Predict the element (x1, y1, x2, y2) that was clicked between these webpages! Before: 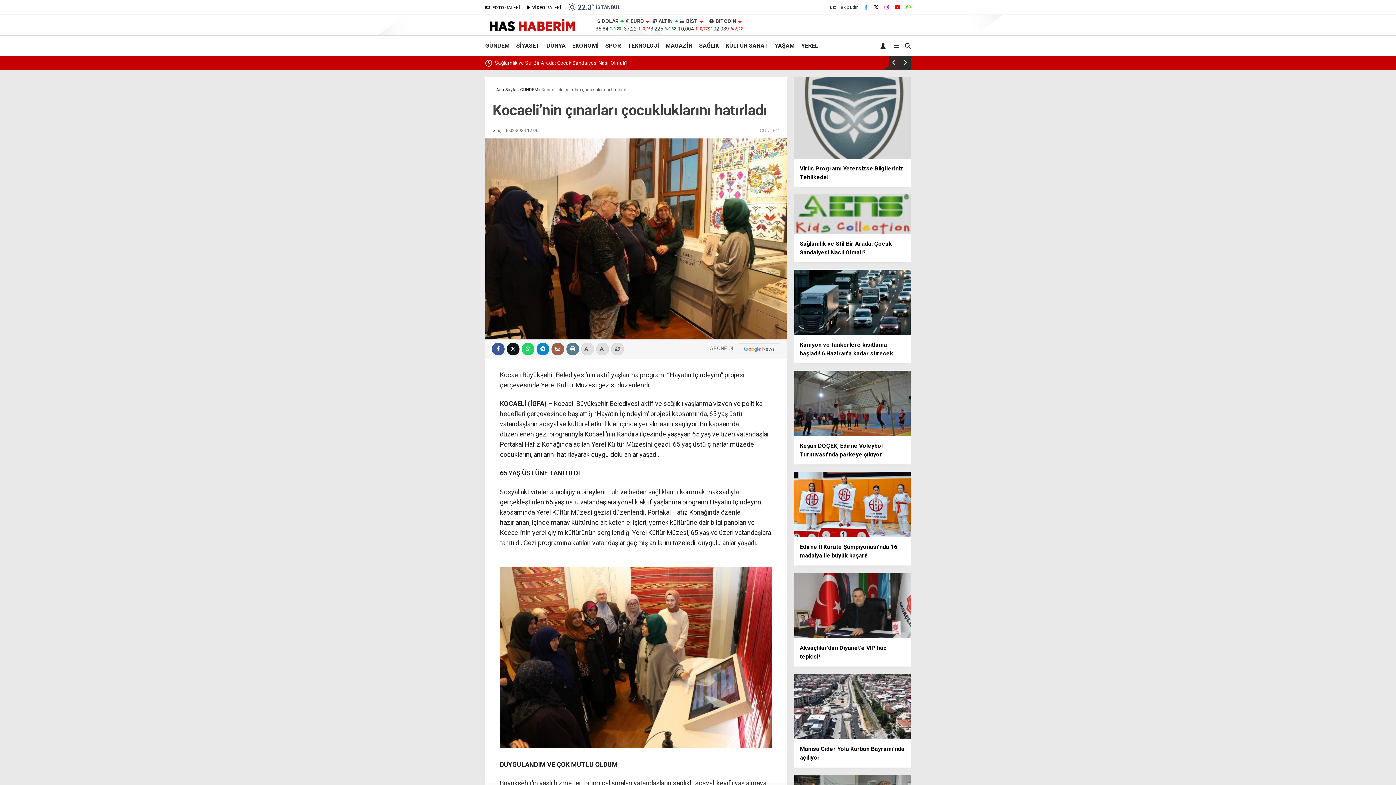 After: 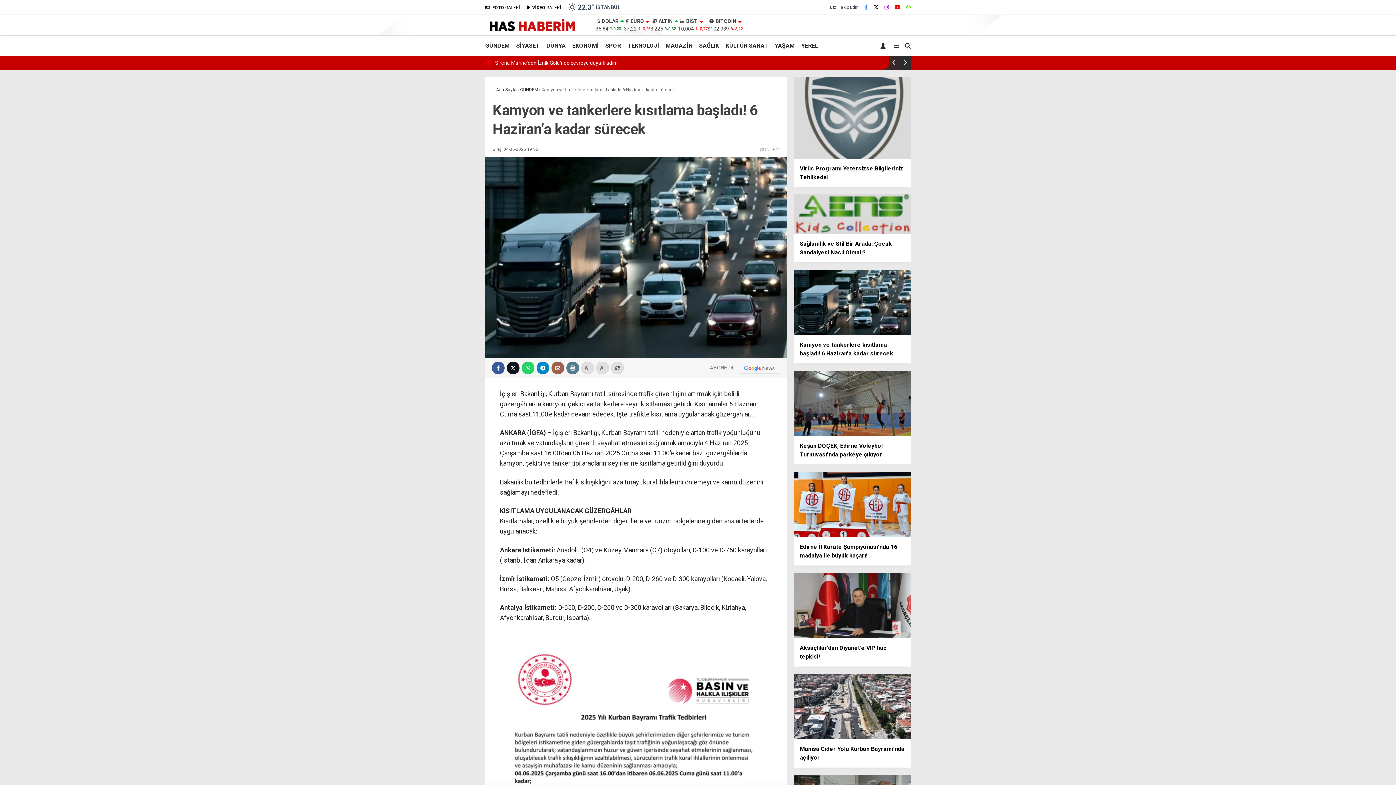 Action: label: Kamyon ve tankerlere kısıtlama başladı! 6 Haziran’a kadar sürecek bbox: (794, 269, 910, 363)